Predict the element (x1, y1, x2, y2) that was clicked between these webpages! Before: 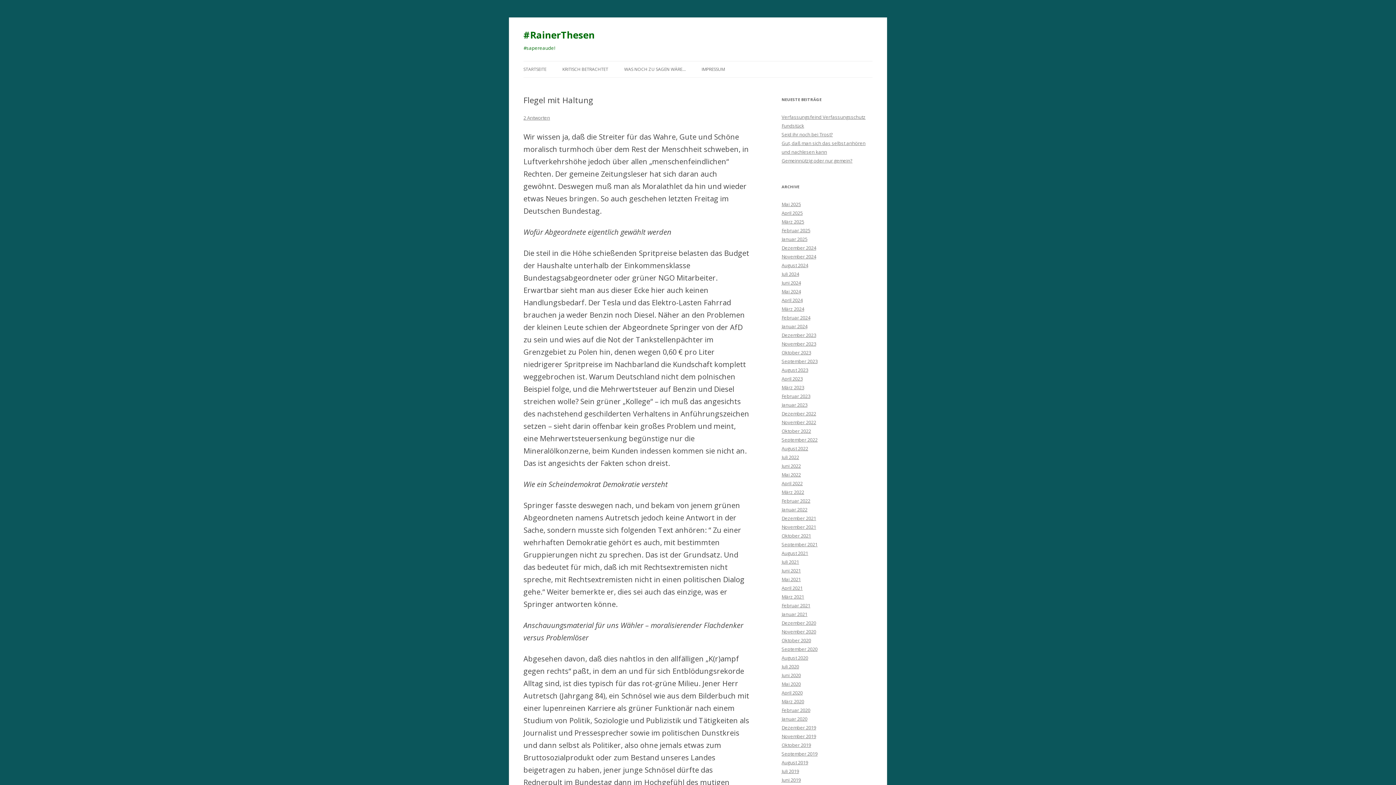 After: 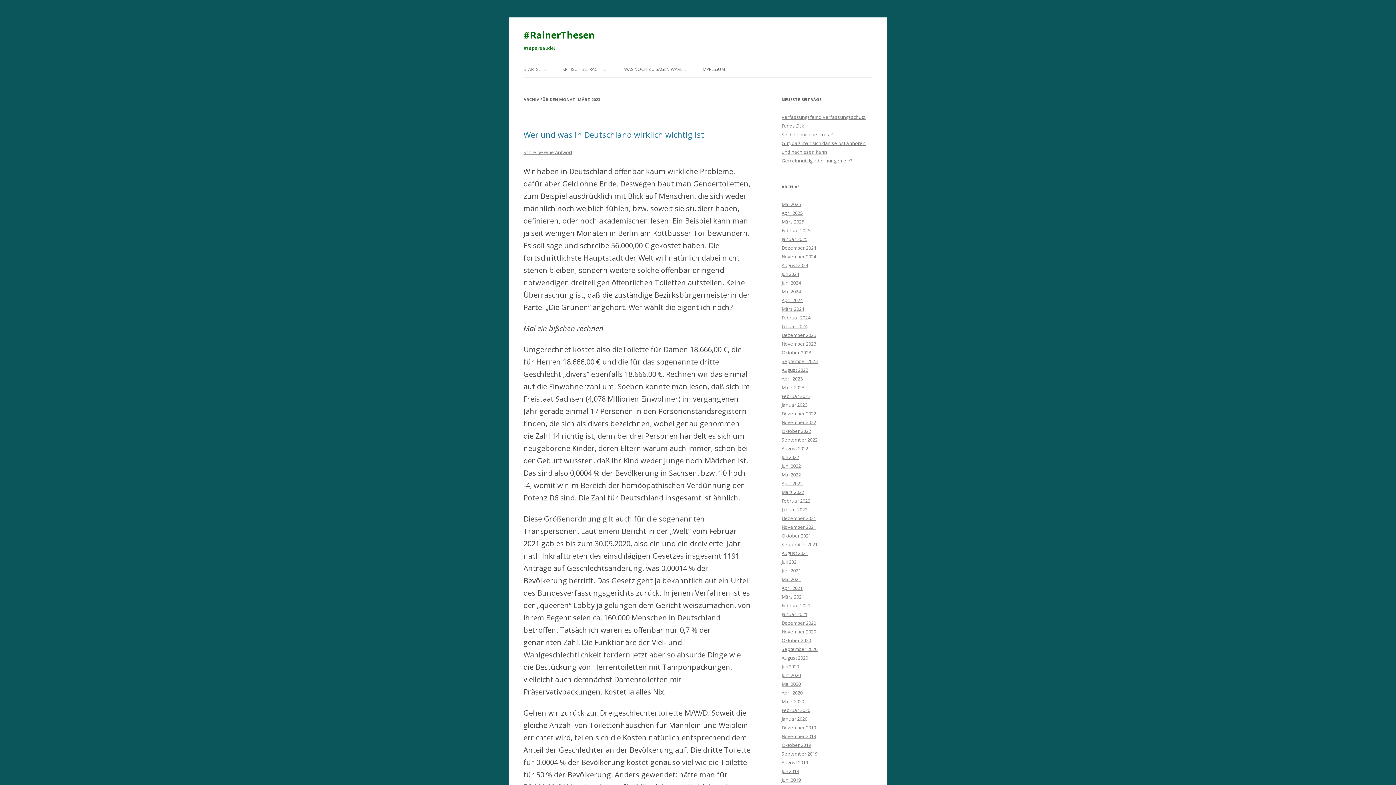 Action: bbox: (781, 384, 804, 390) label: März 2023